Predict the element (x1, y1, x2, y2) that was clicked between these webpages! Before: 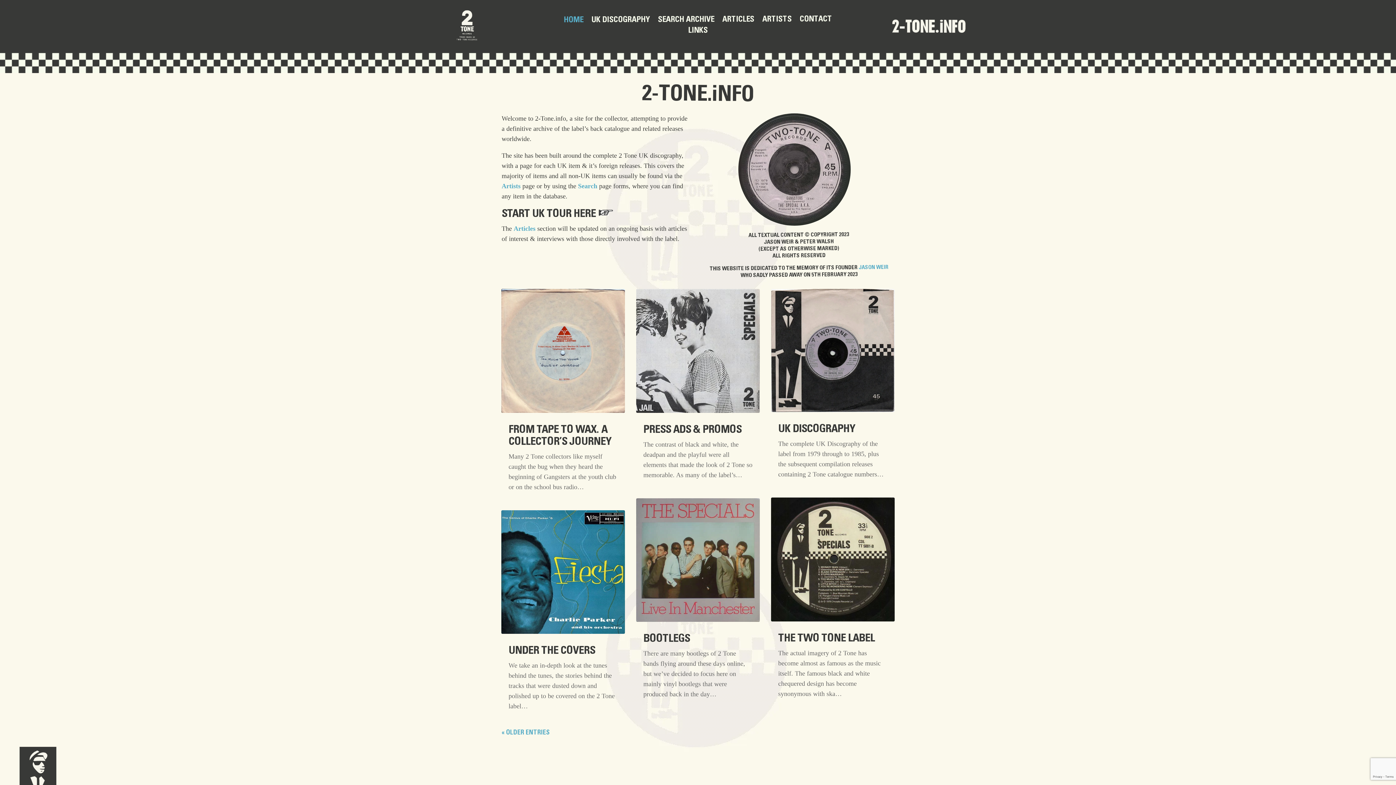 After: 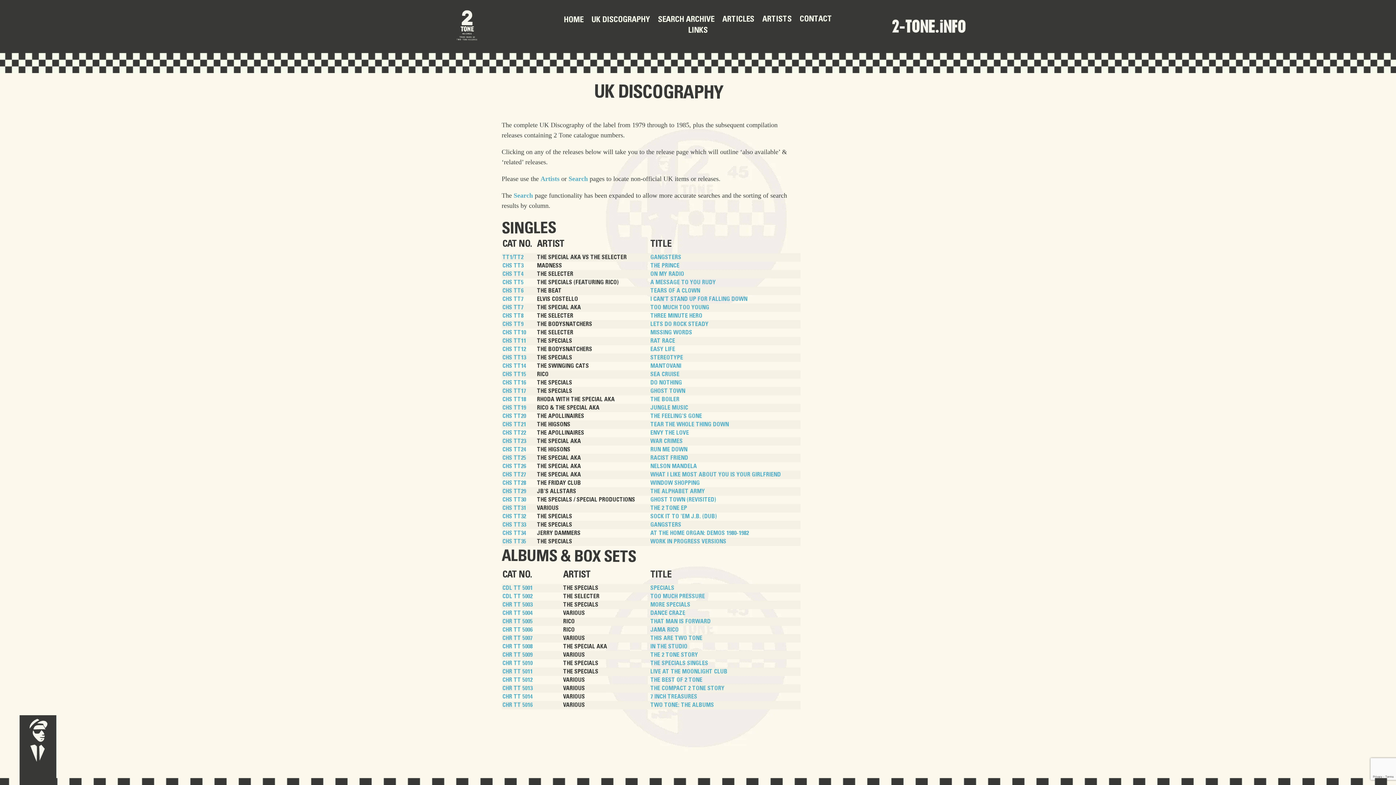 Action: bbox: (771, 289, 894, 412)